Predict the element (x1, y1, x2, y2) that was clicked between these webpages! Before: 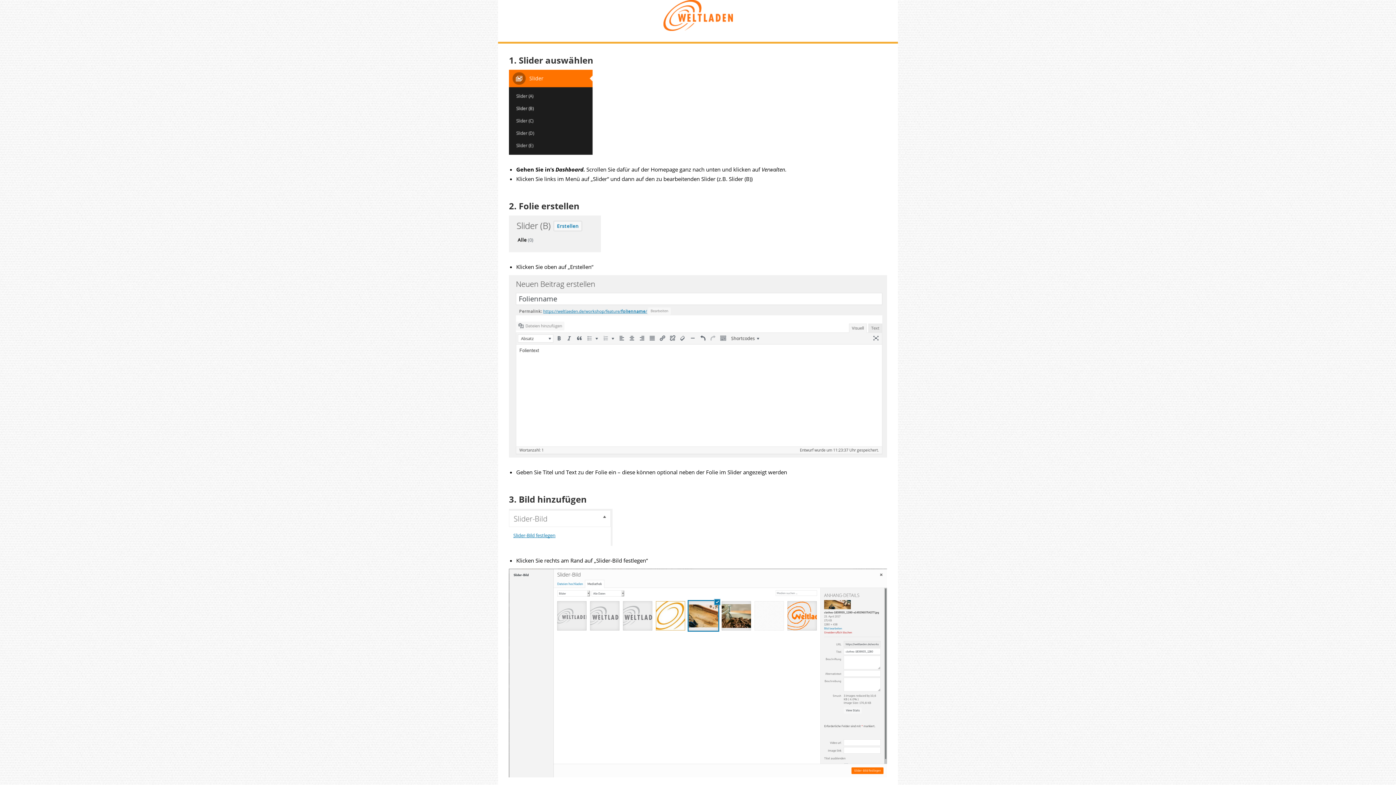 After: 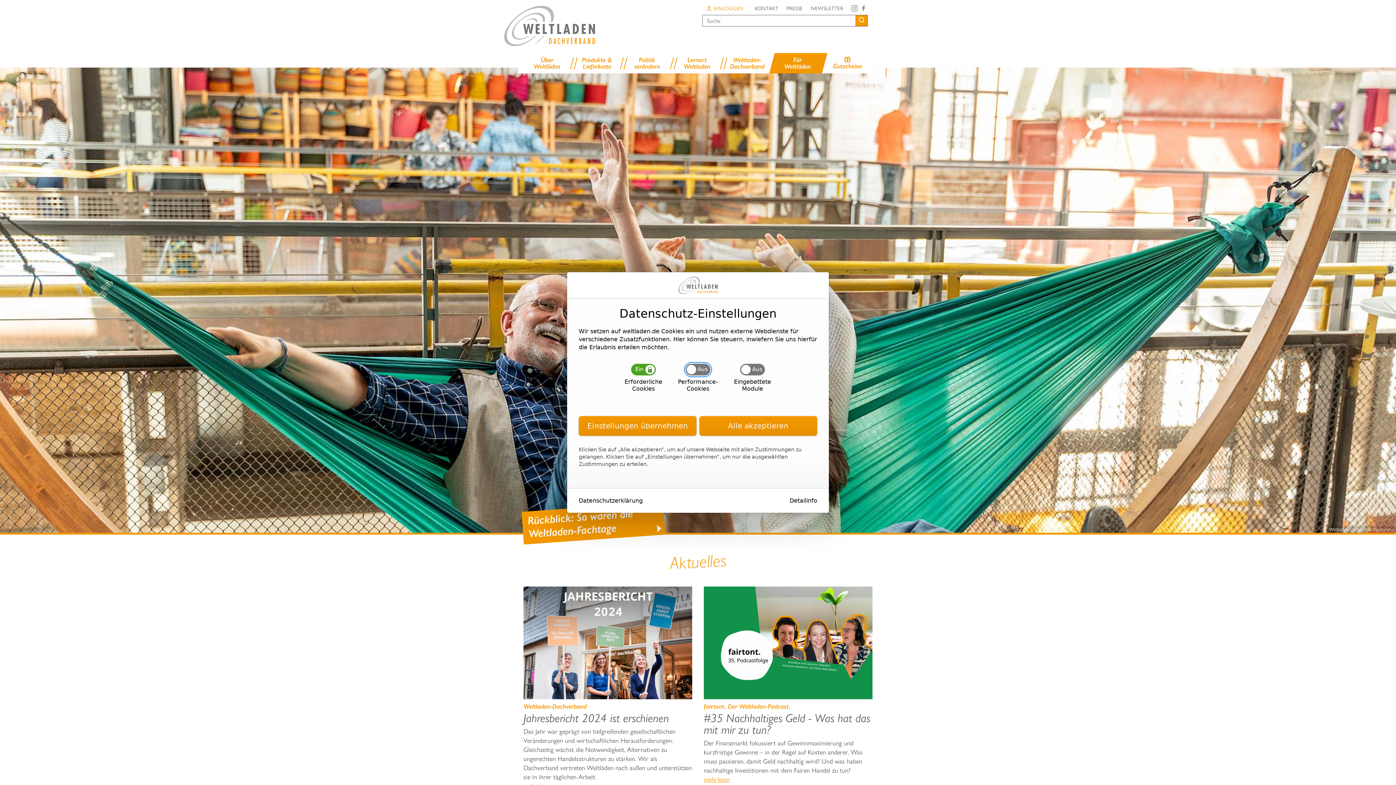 Action: bbox: (663, 0, 732, 38)